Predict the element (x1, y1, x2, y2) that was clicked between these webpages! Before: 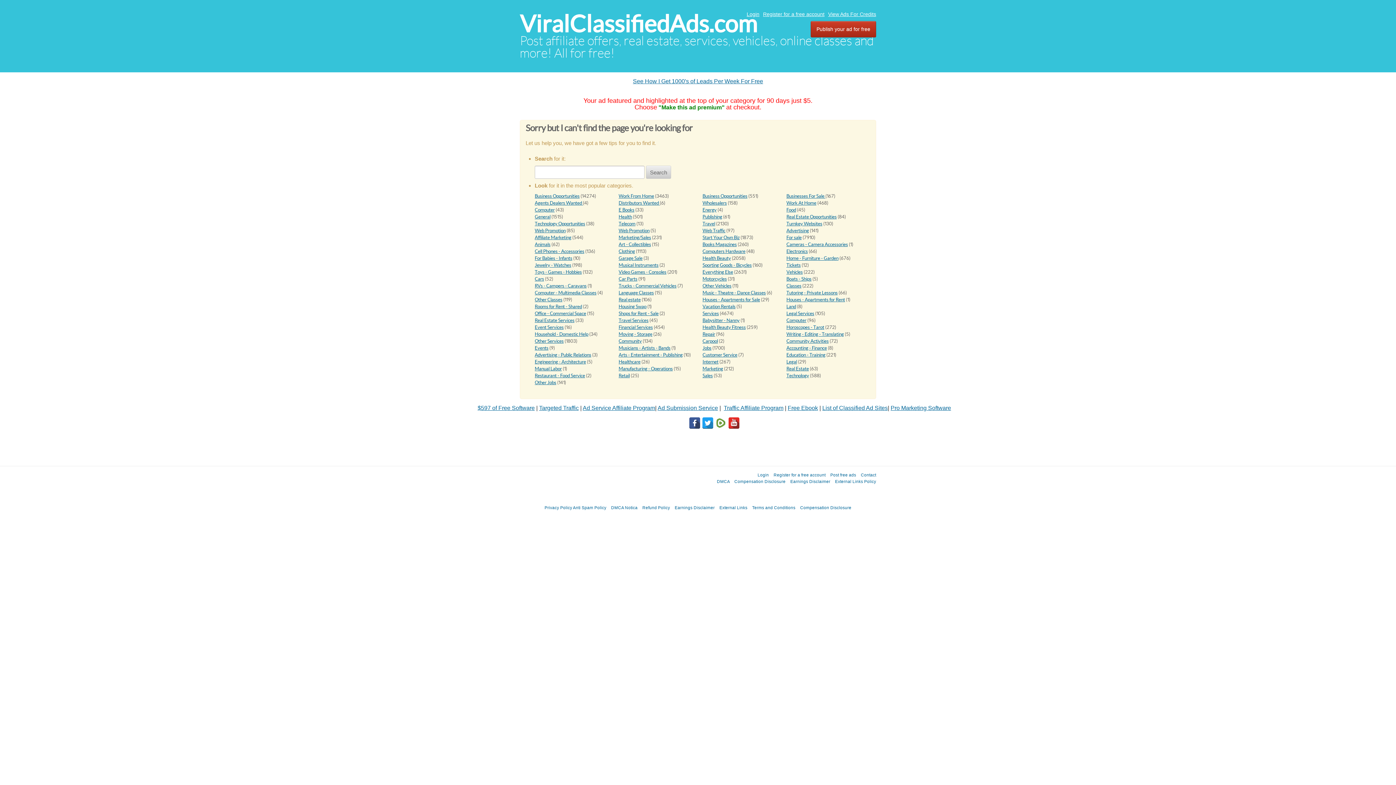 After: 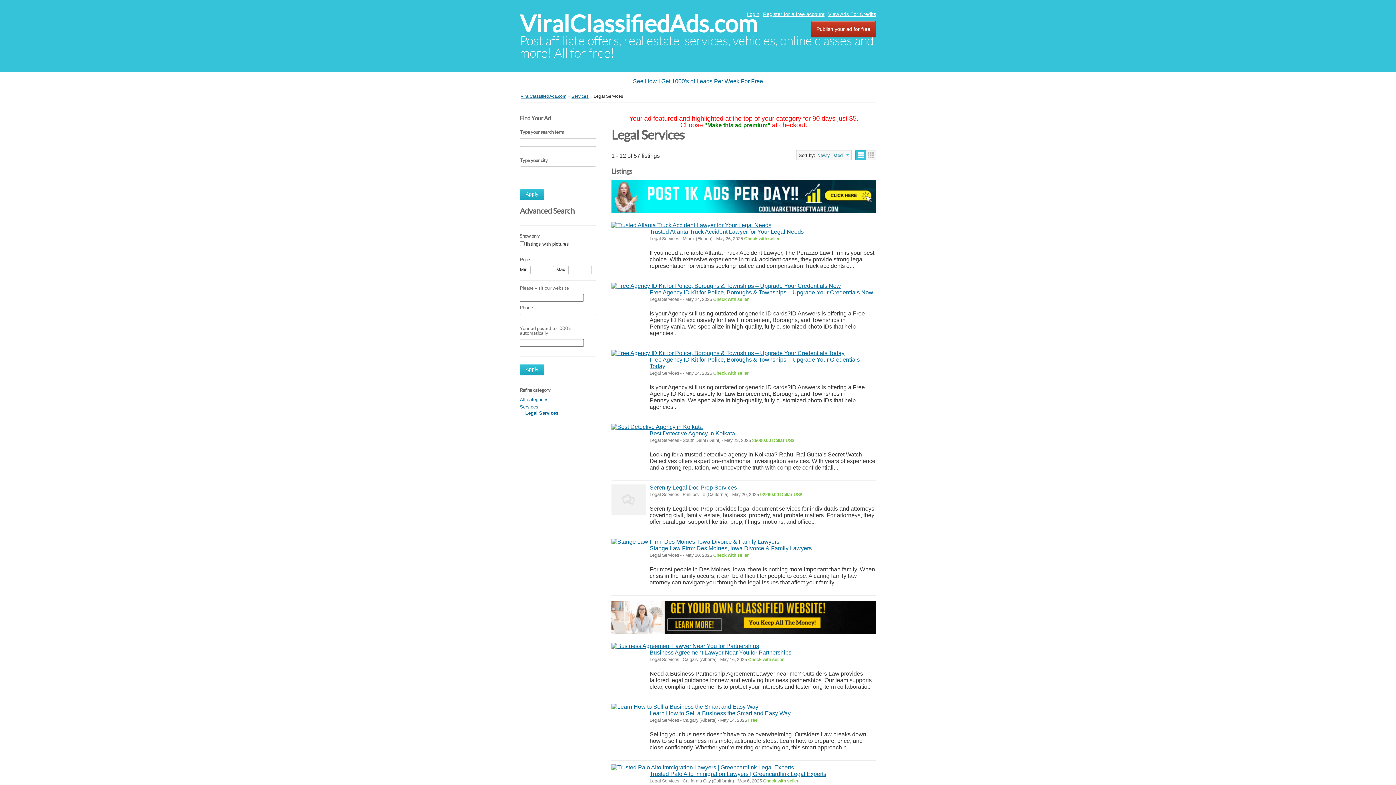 Action: bbox: (786, 310, 814, 316) label: Legal Services